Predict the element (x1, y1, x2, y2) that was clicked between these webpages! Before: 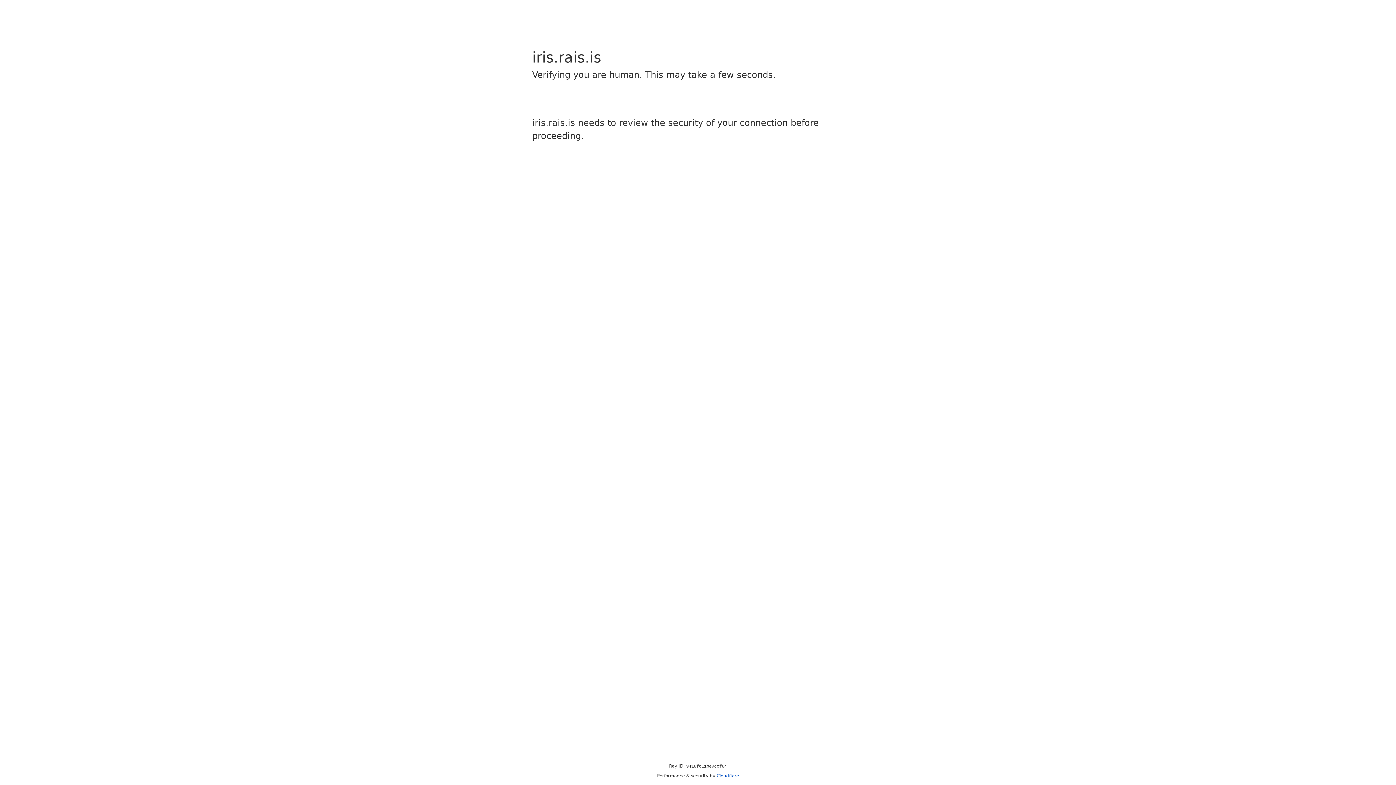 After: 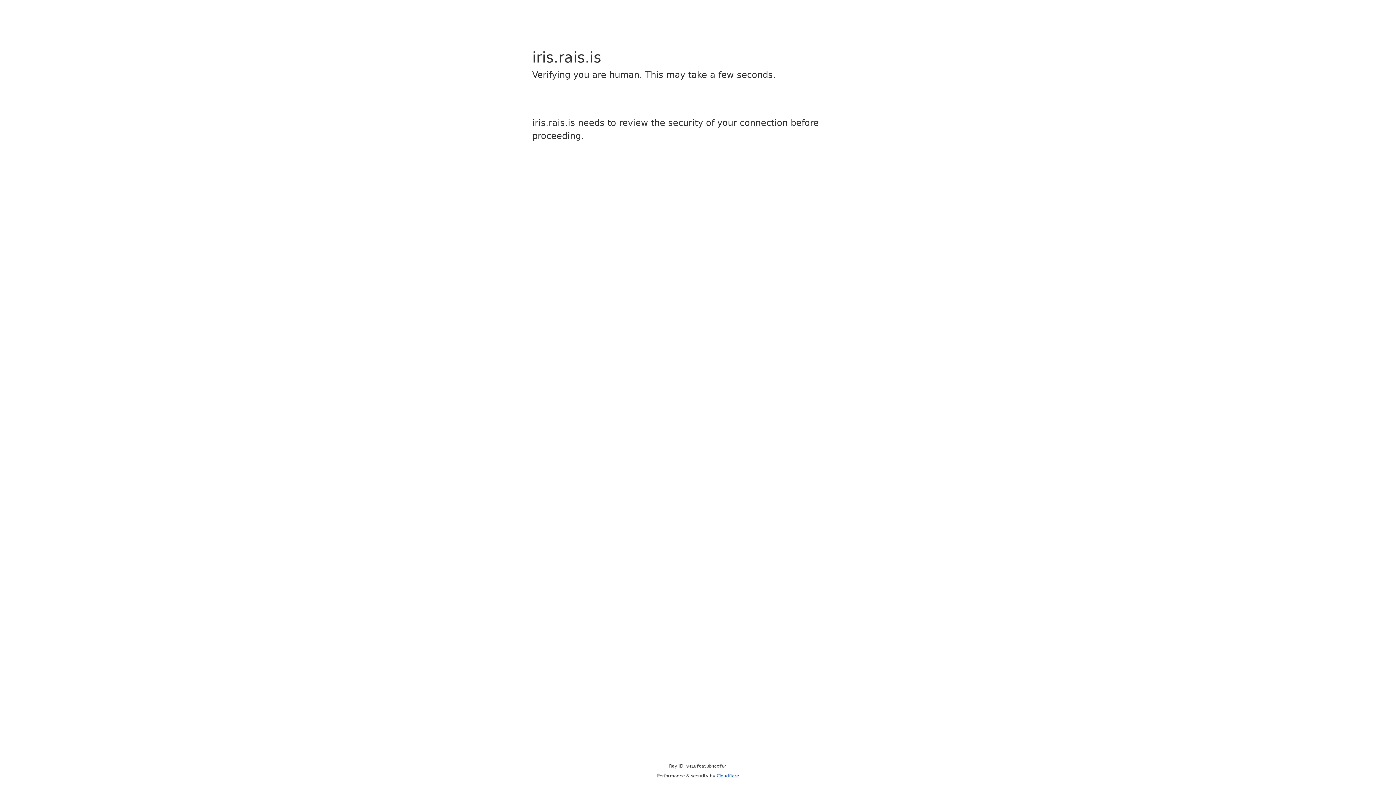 Action: label: Cloudflare bbox: (716, 773, 739, 778)